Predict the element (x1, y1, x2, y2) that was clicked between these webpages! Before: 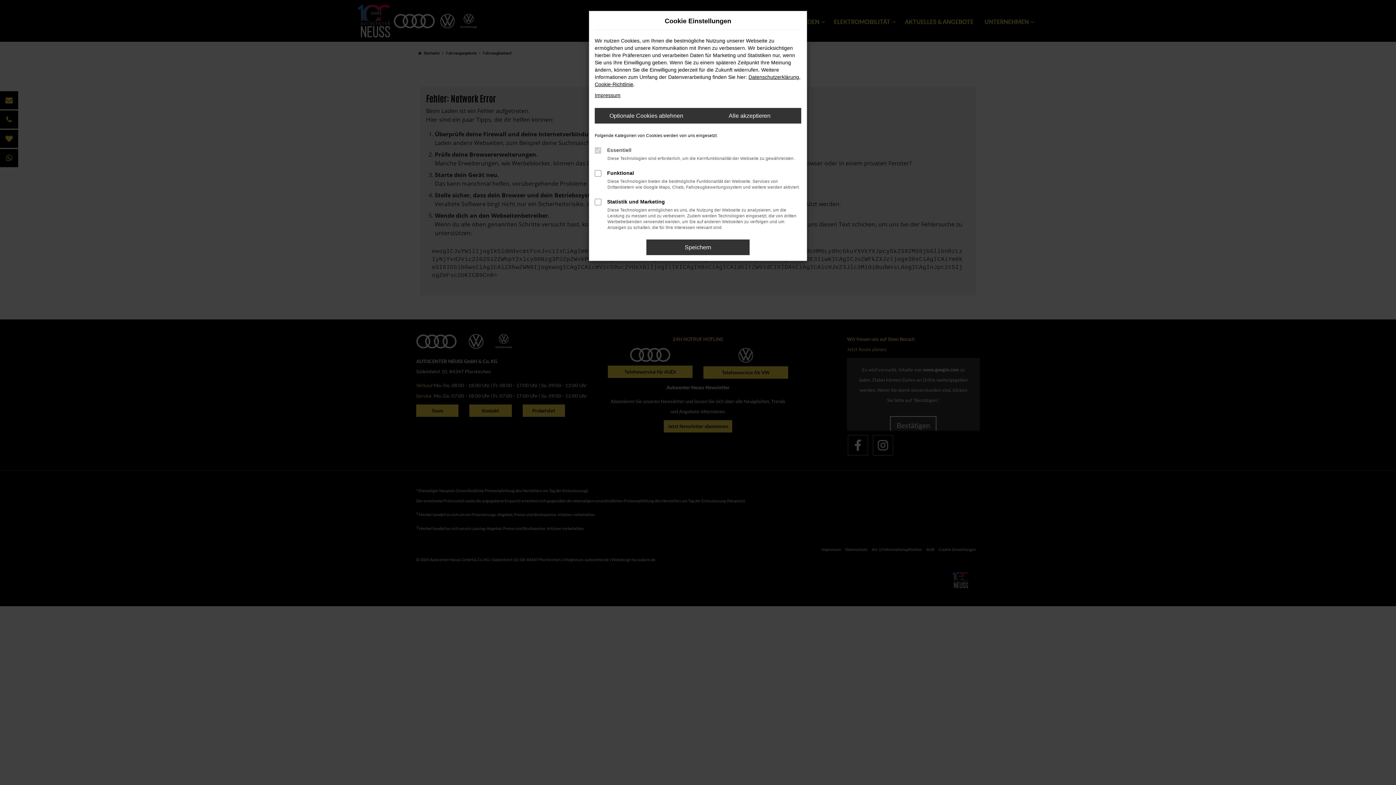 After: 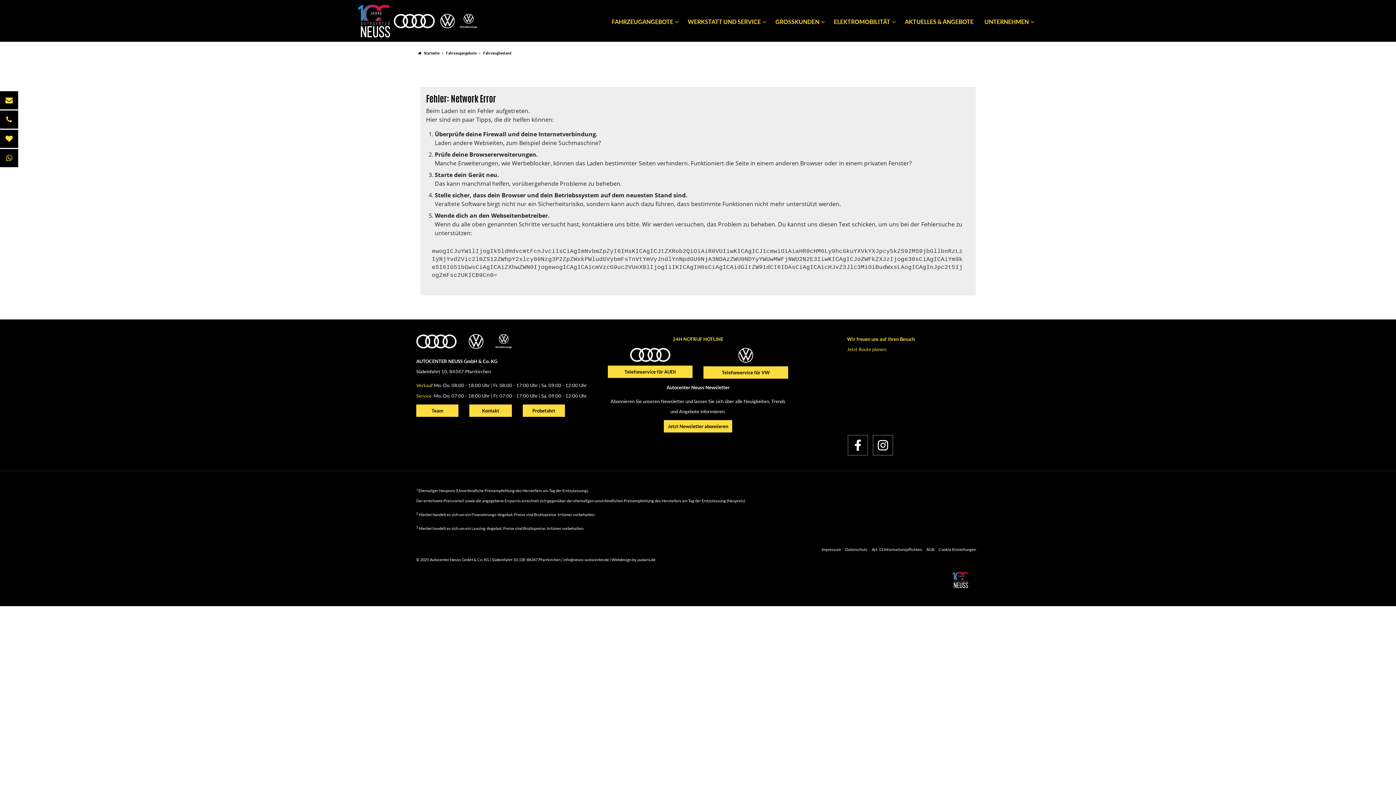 Action: label: Alle akzeptieren bbox: (698, 108, 801, 123)